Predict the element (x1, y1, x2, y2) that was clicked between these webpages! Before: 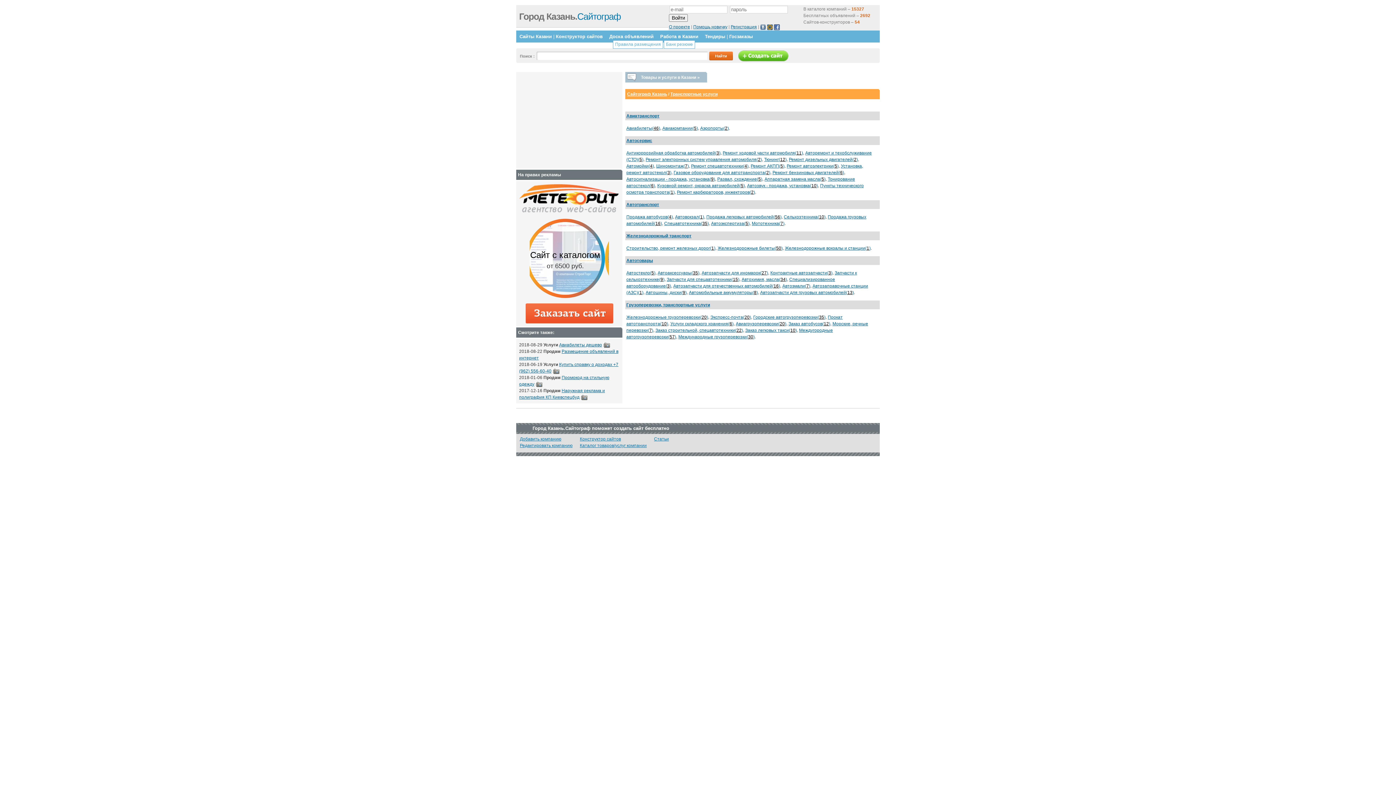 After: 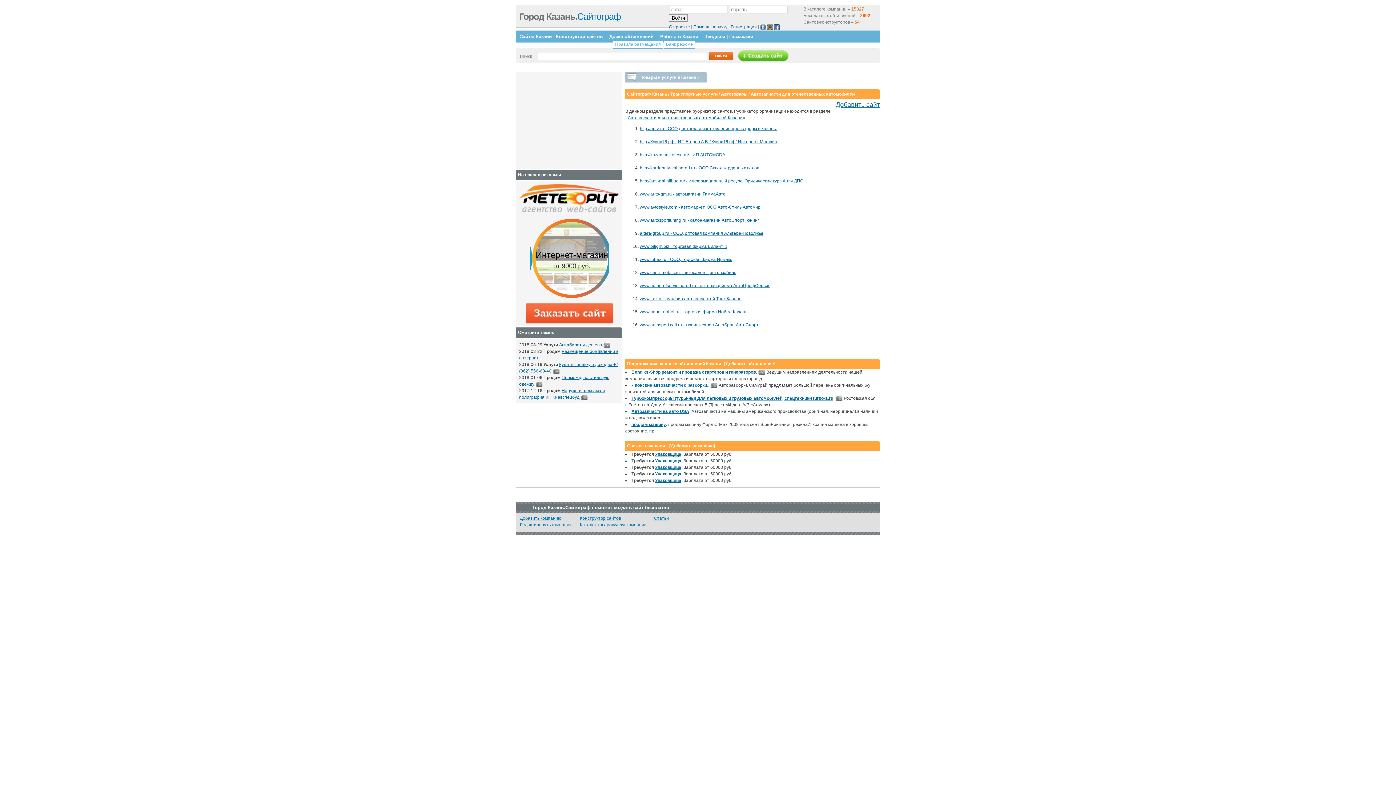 Action: label: Автозапчасти для отечественных автомобилей(16) bbox: (673, 283, 780, 288)